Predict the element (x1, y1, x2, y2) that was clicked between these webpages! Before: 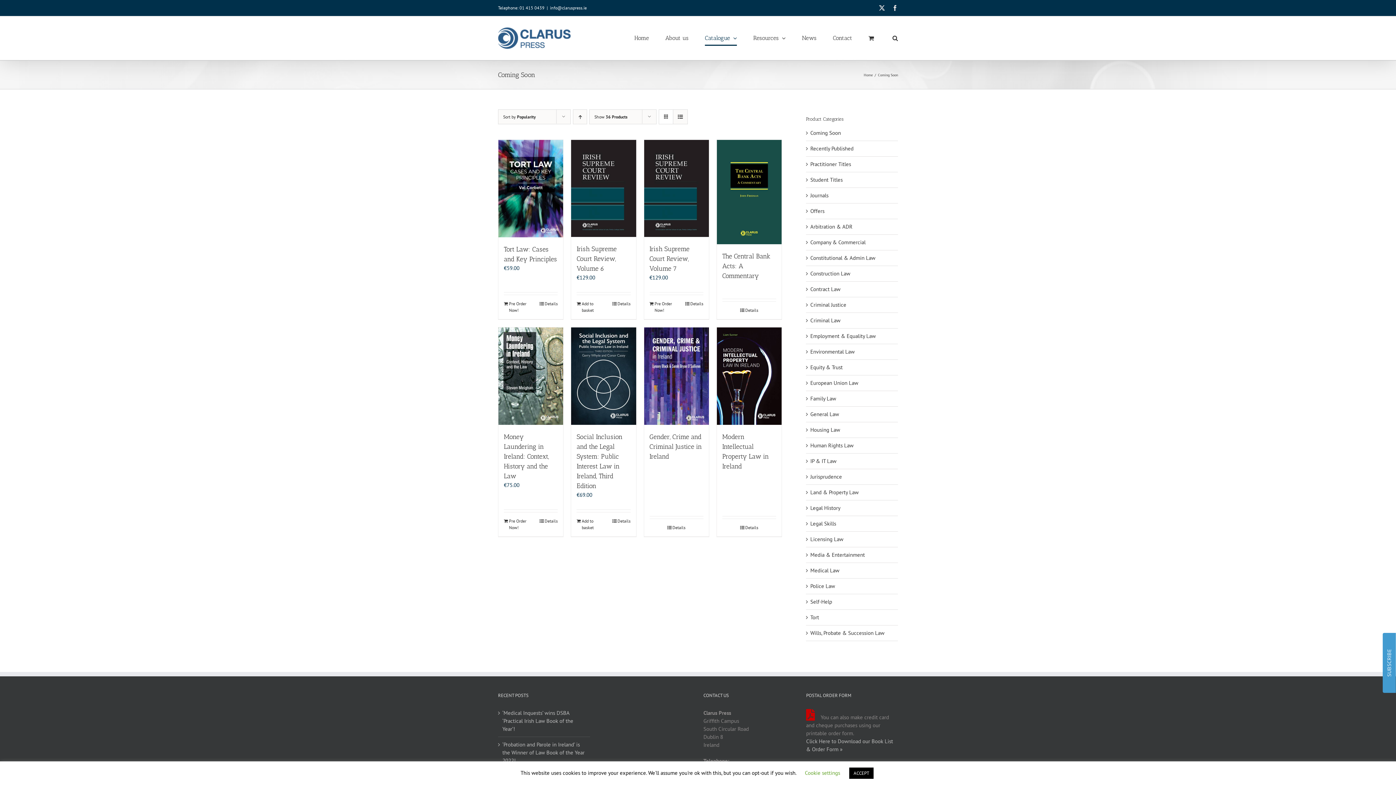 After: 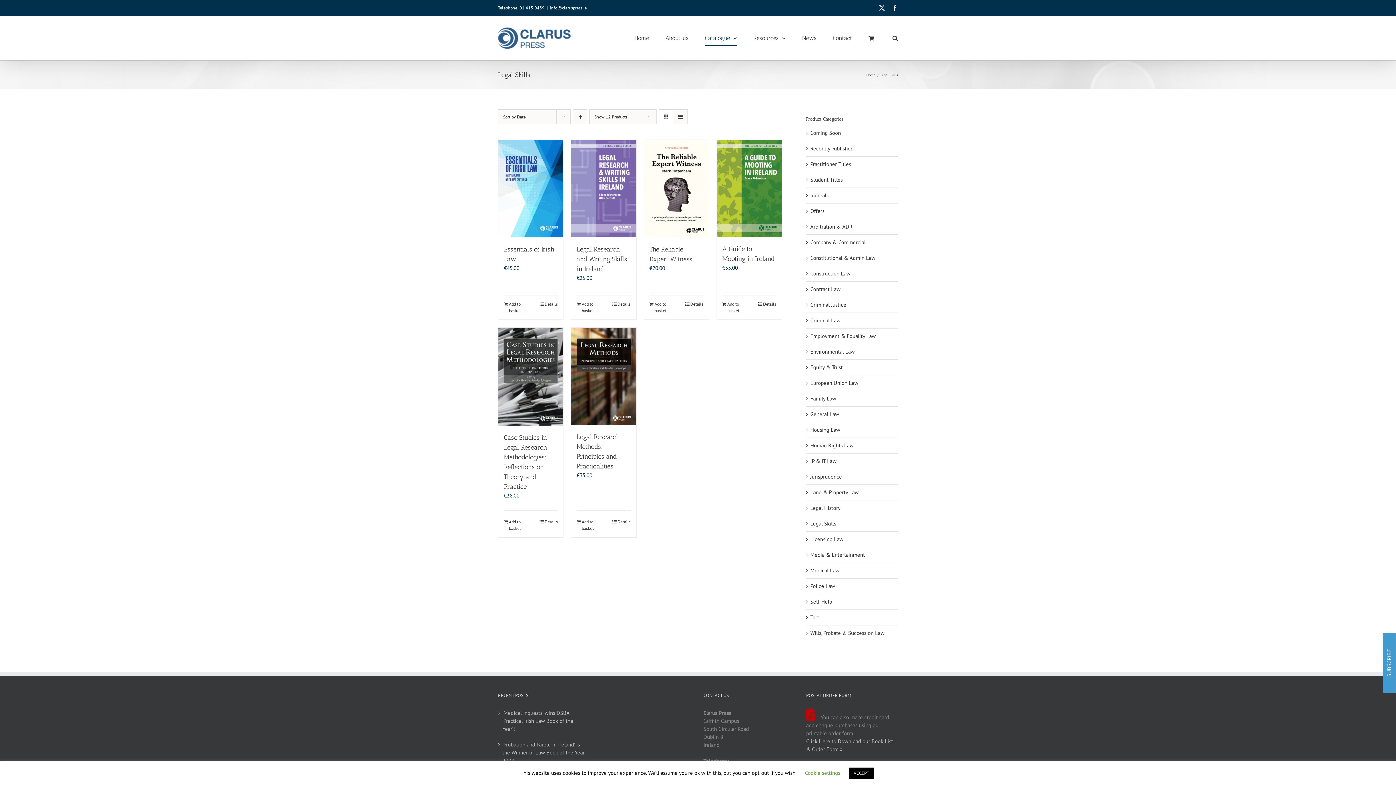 Action: label: Legal Skills bbox: (810, 520, 836, 527)